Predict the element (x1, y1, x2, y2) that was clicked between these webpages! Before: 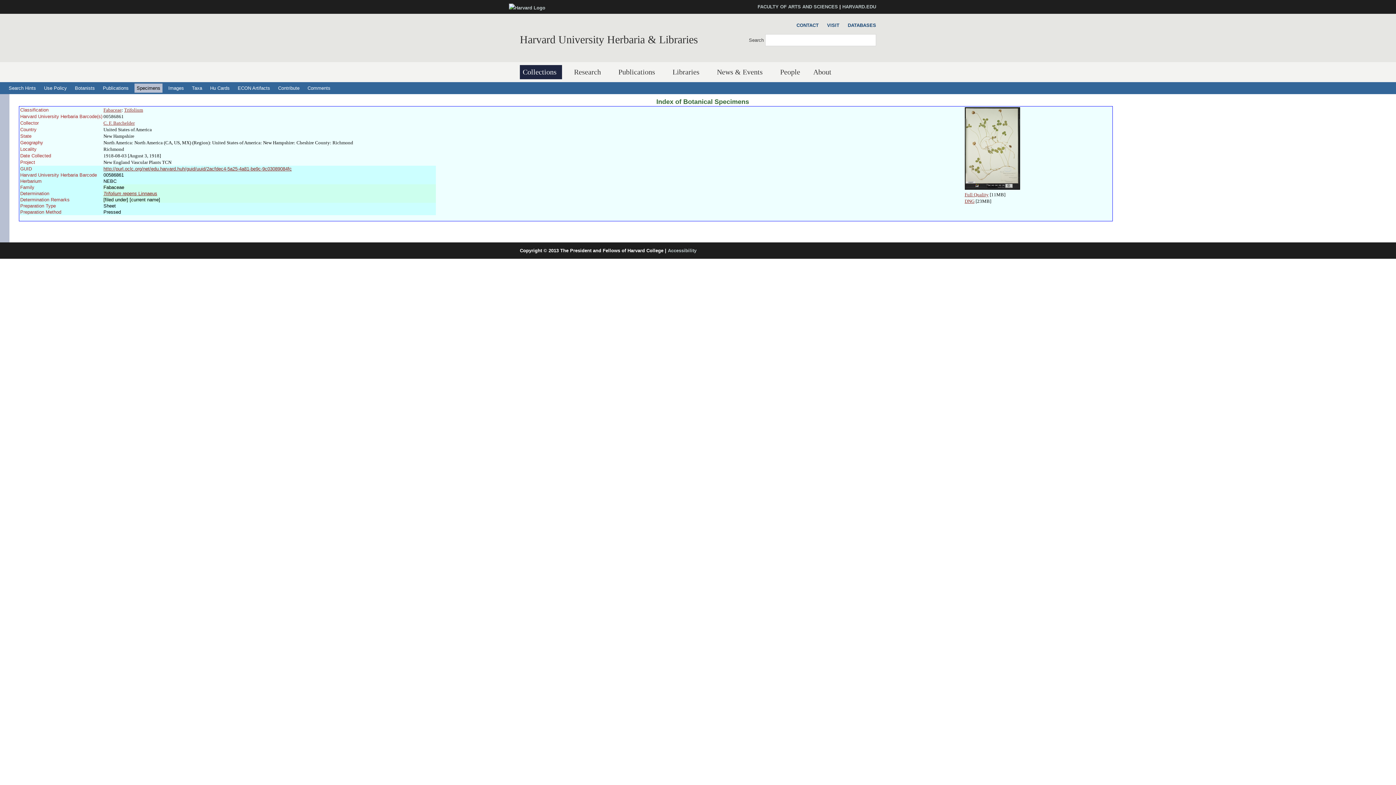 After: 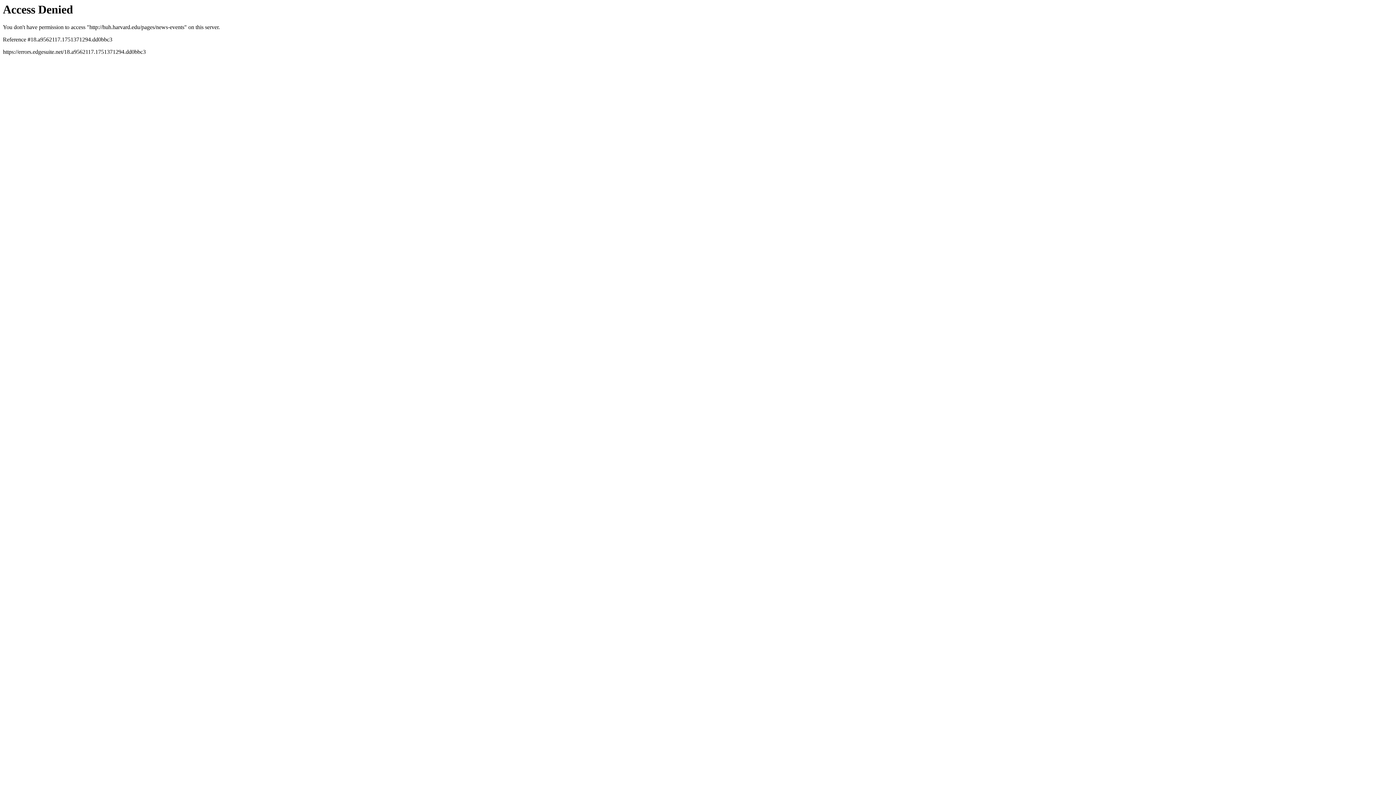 Action: label: News & Events bbox: (714, 65, 768, 79)